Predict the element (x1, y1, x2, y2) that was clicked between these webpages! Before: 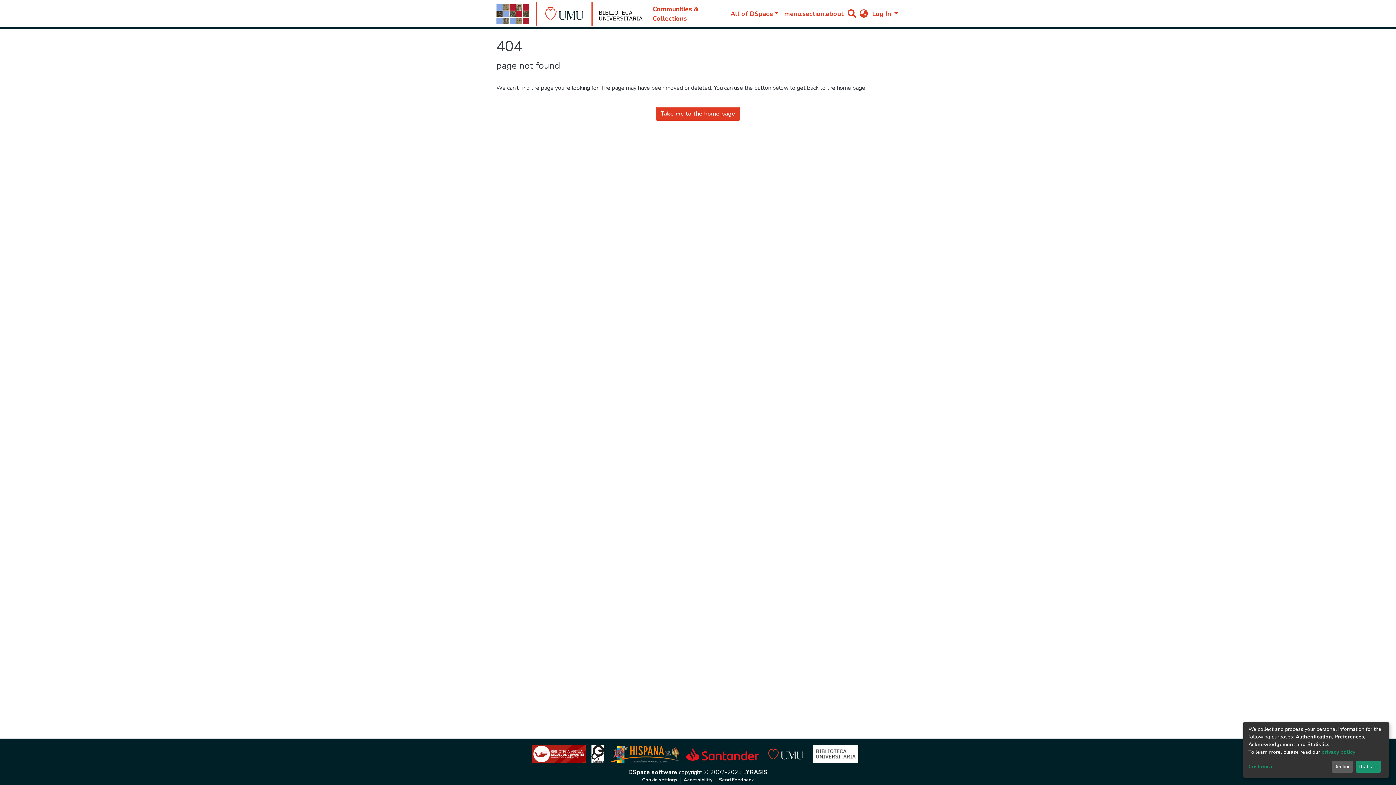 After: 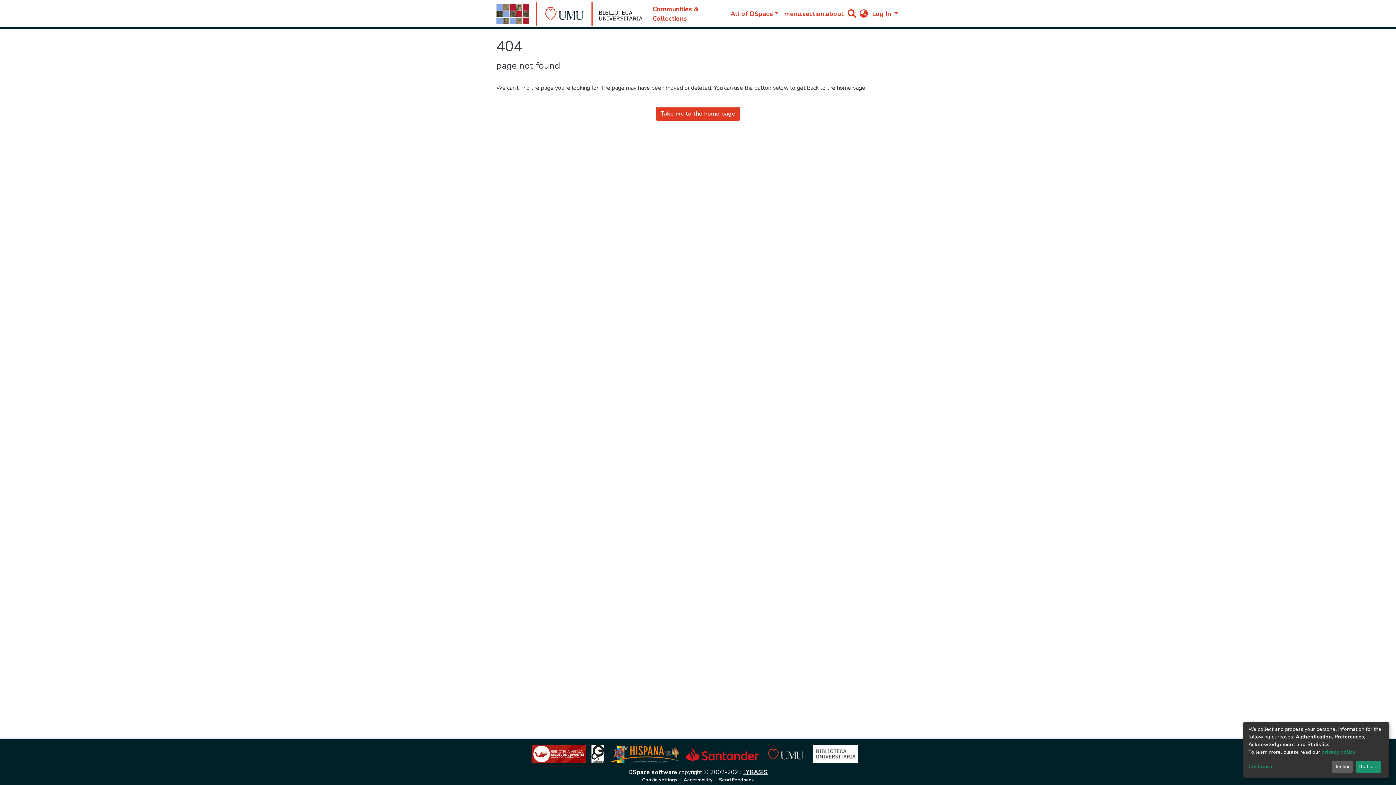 Action: label: LYRASIS bbox: (743, 768, 767, 776)